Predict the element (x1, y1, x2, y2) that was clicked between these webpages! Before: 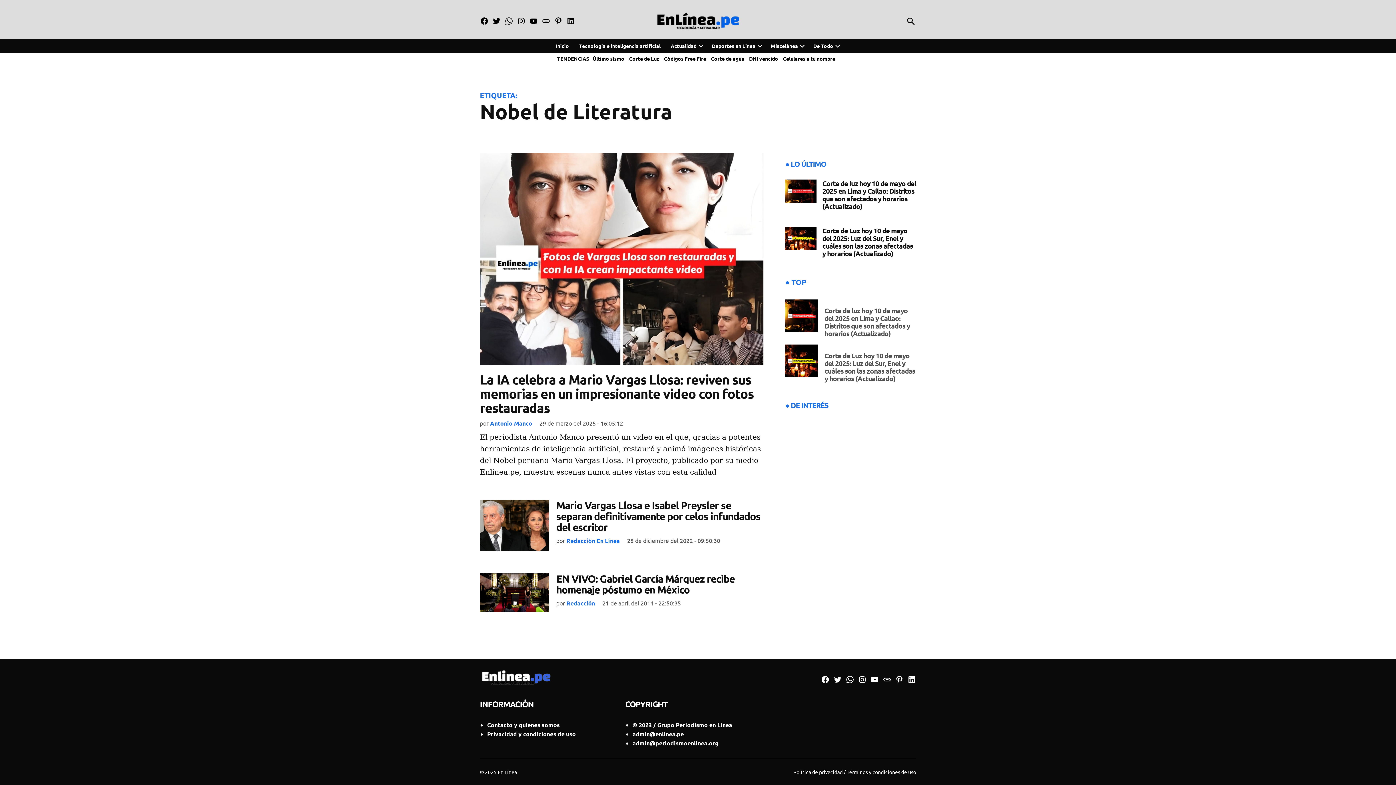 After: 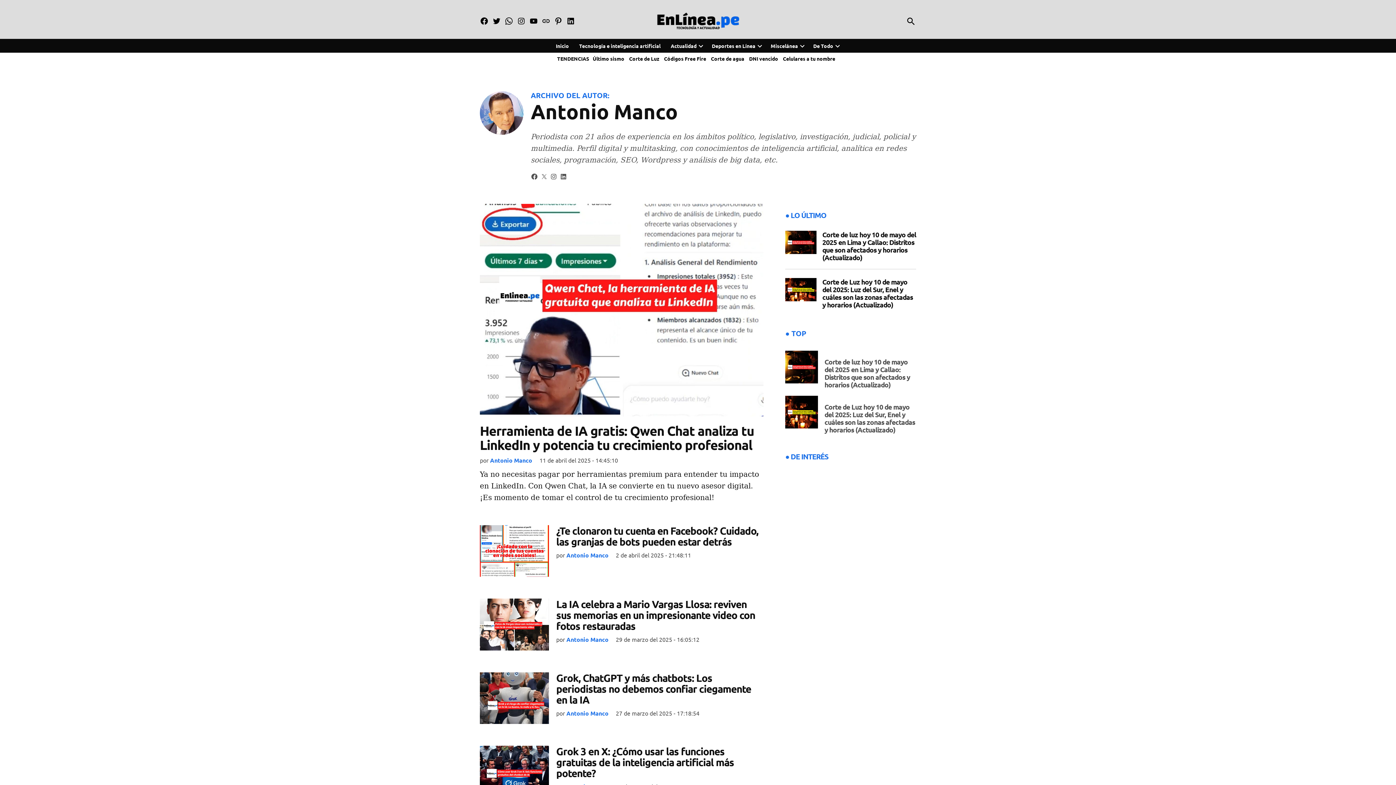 Action: bbox: (490, 419, 532, 427) label: Antonio Manco